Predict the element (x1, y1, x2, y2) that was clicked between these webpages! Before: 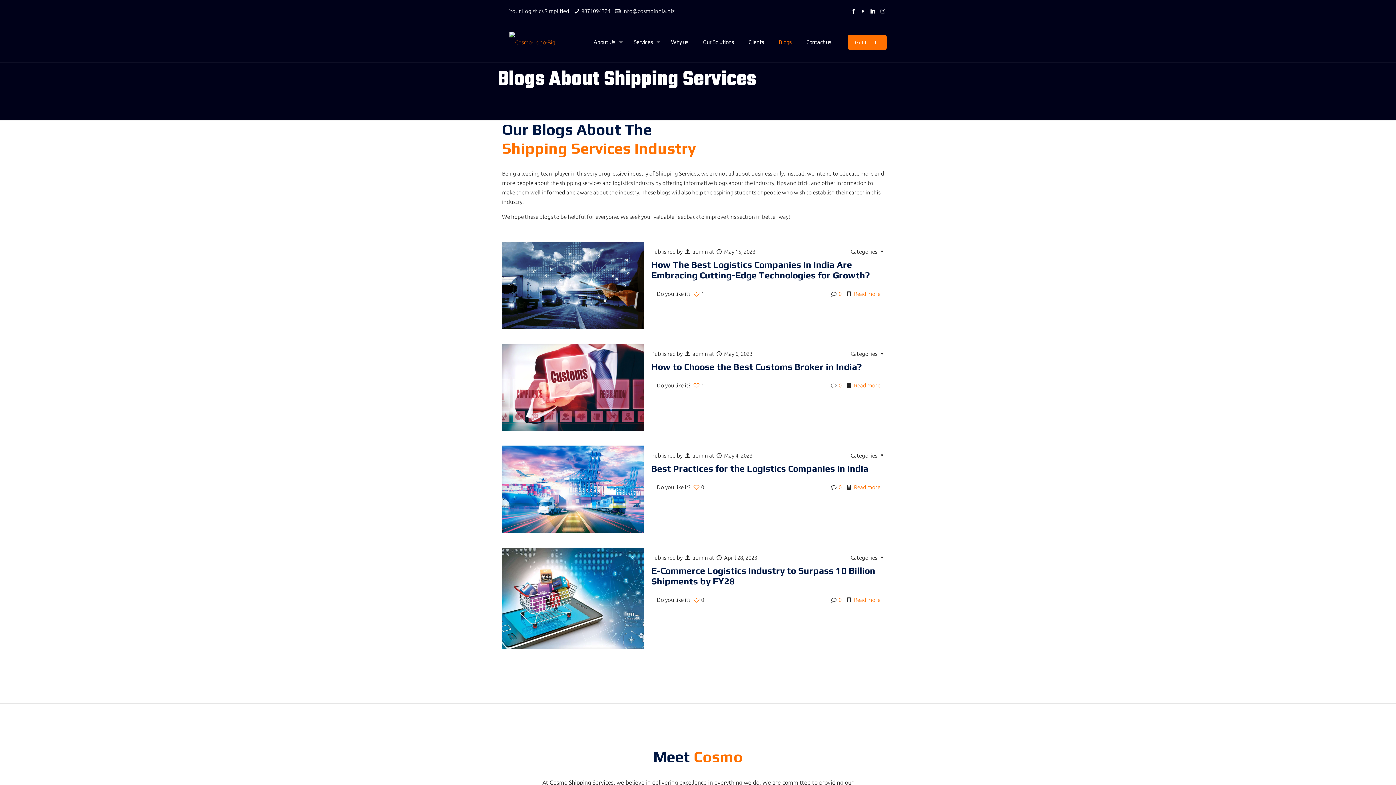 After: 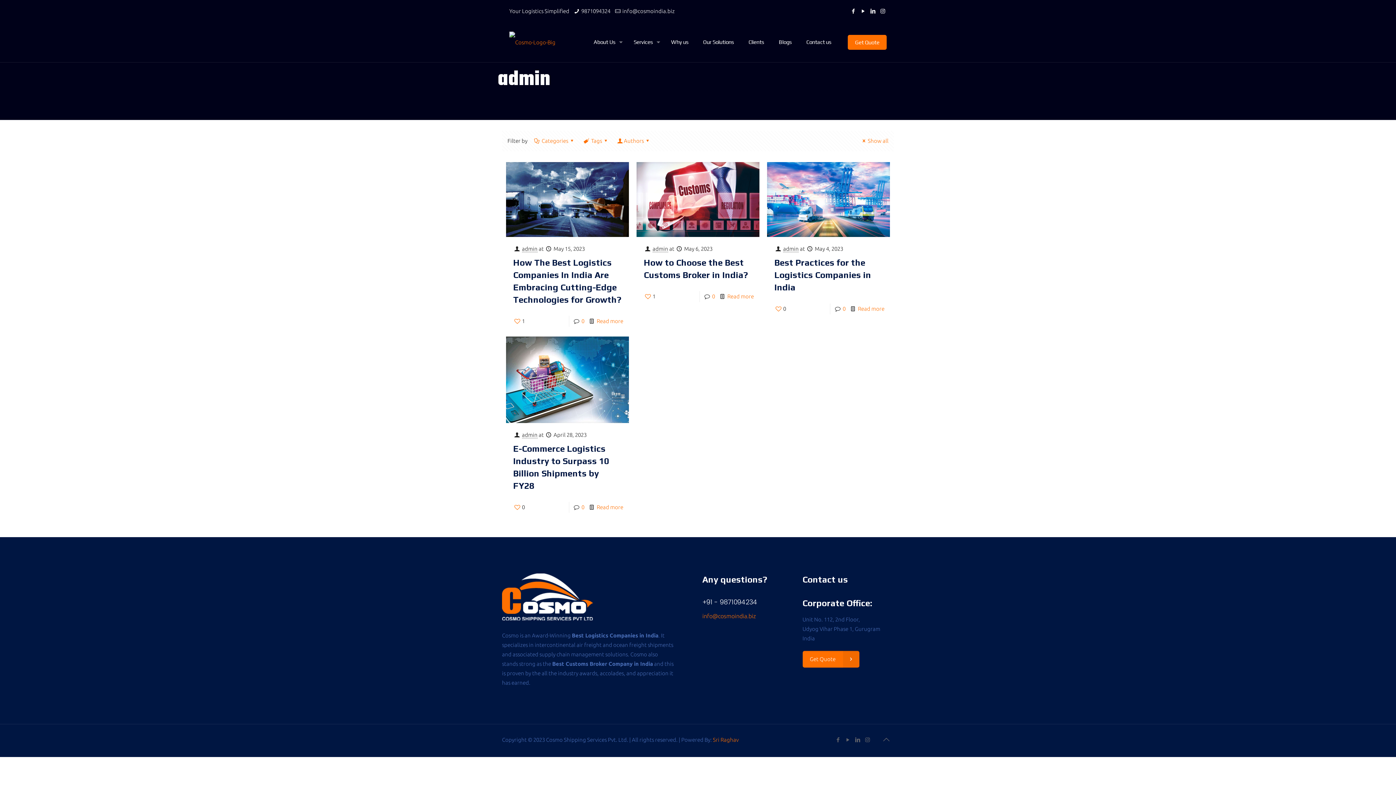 Action: label: admin bbox: (692, 350, 708, 357)